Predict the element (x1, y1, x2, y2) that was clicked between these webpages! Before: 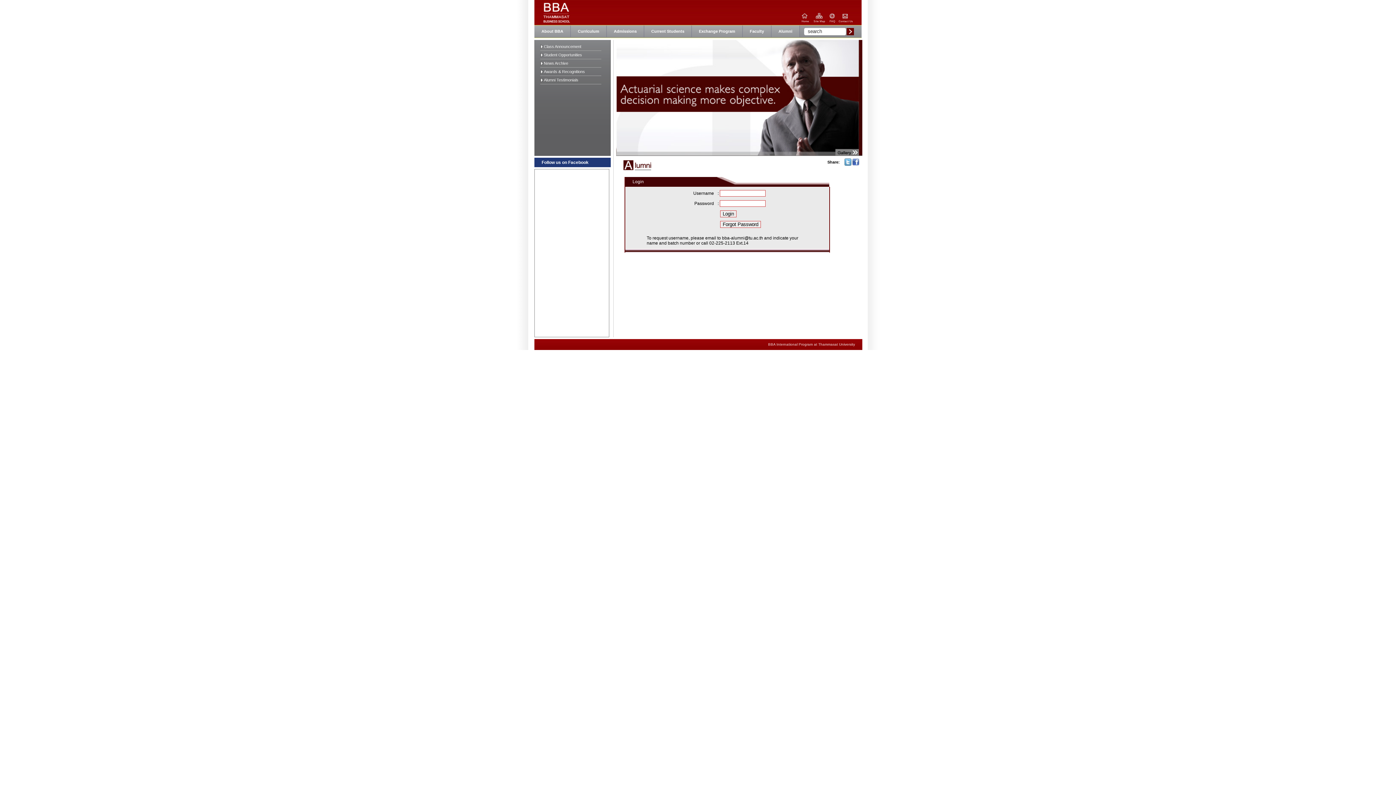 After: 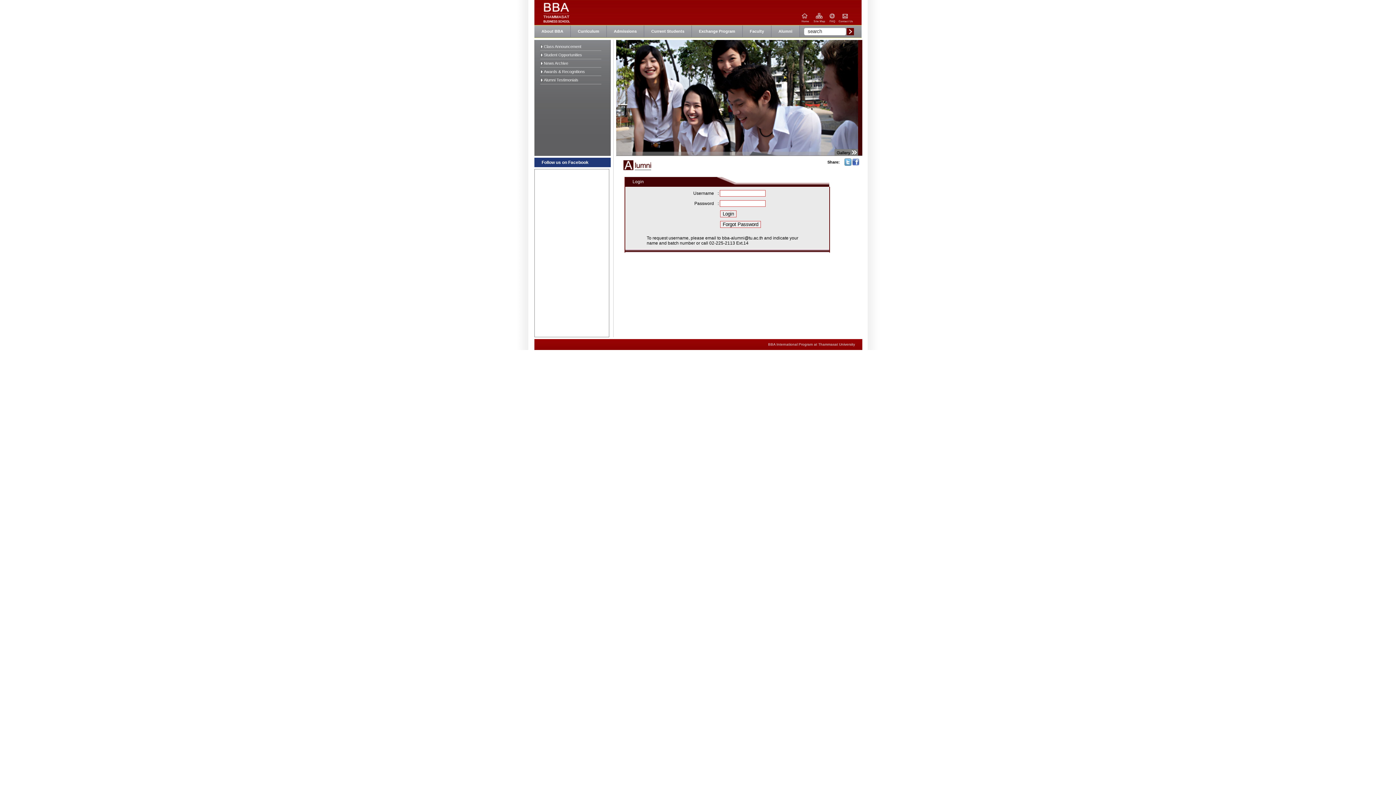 Action: bbox: (771, 25, 800, 37) label: Alumni